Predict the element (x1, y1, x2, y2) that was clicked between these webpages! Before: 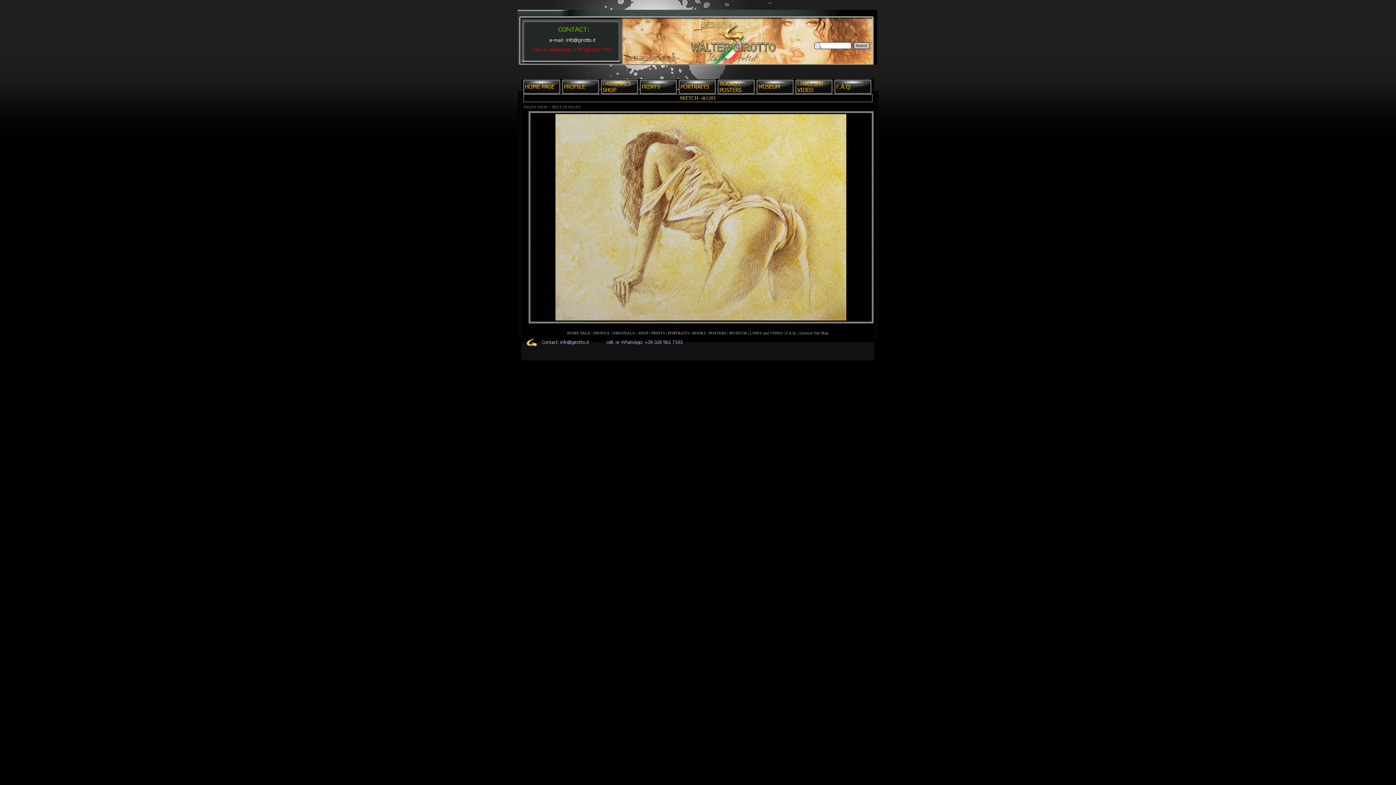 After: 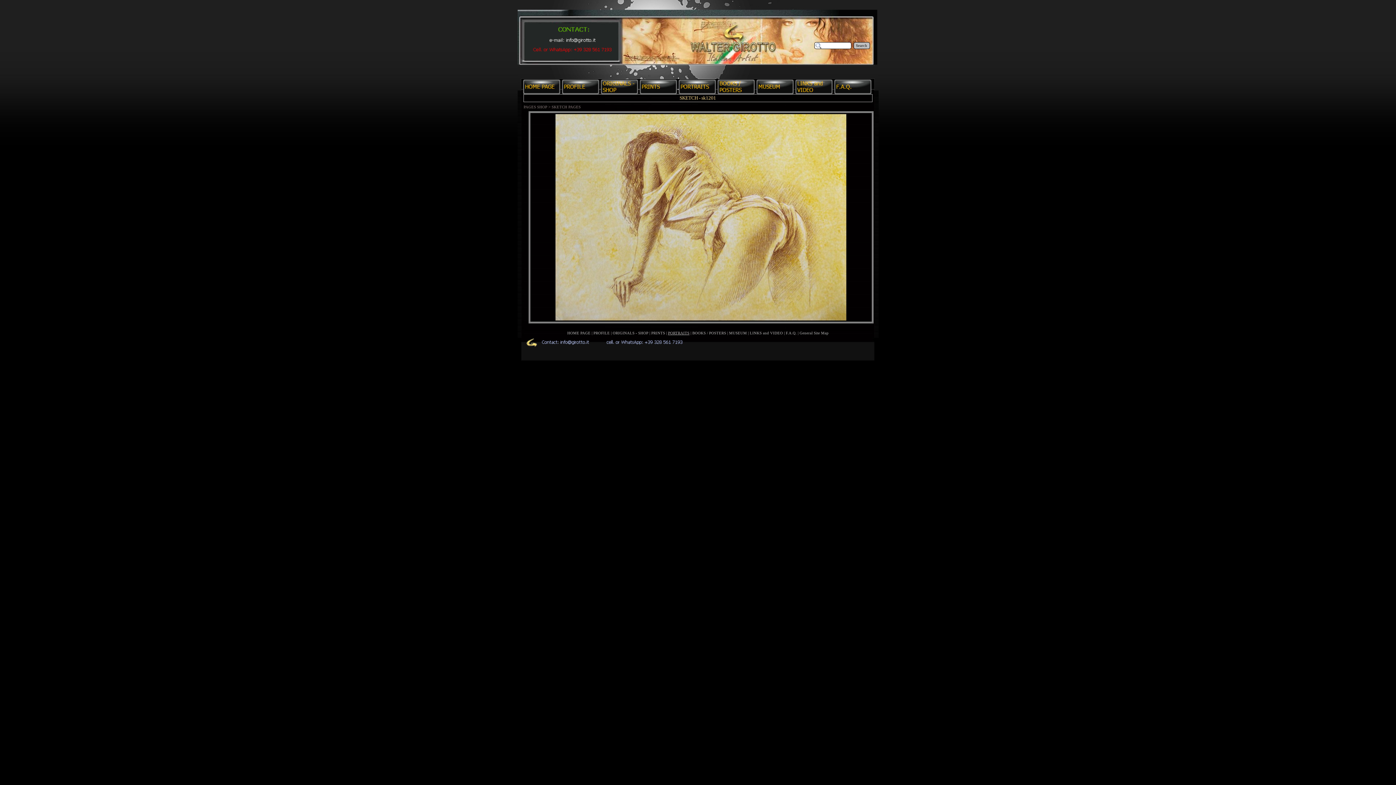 Action: label: PORTRAITS bbox: (668, 331, 689, 335)